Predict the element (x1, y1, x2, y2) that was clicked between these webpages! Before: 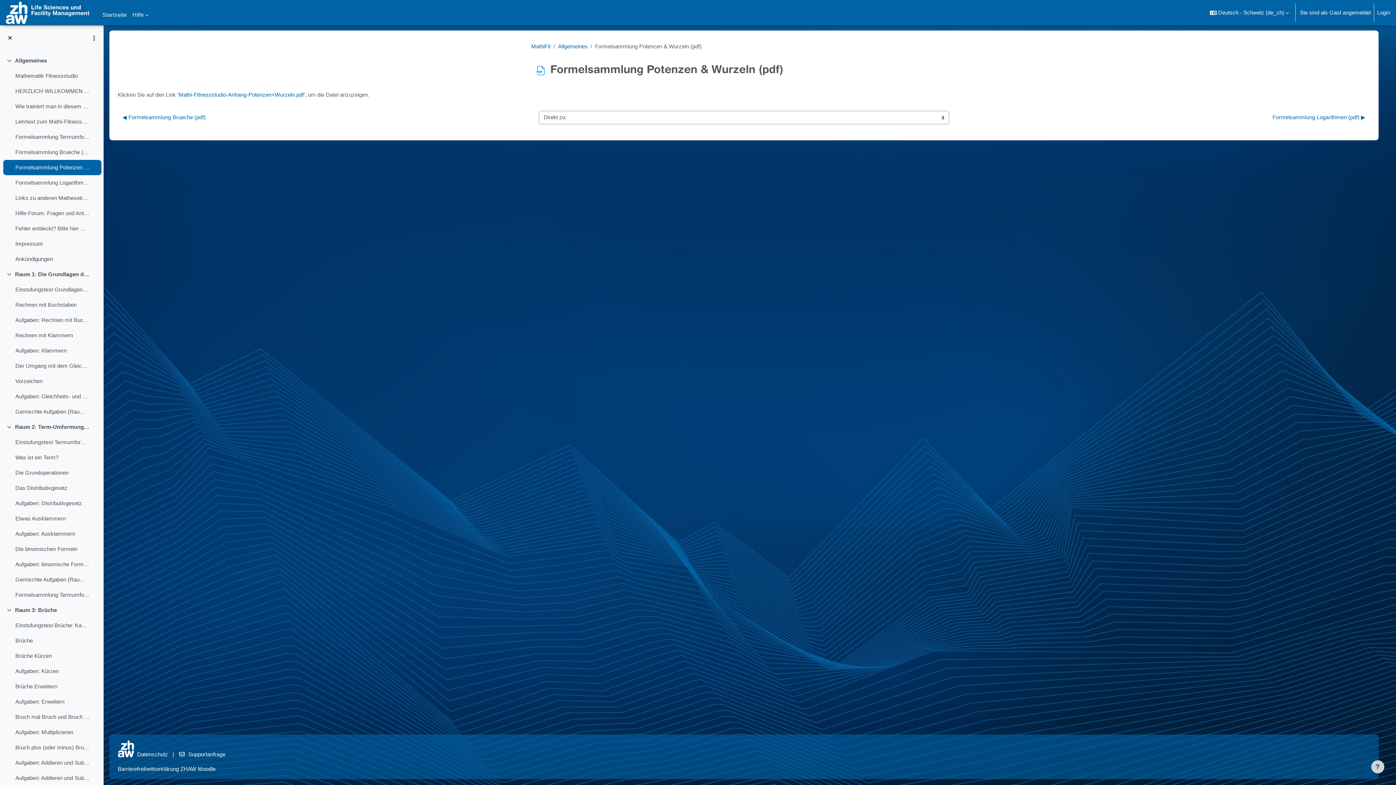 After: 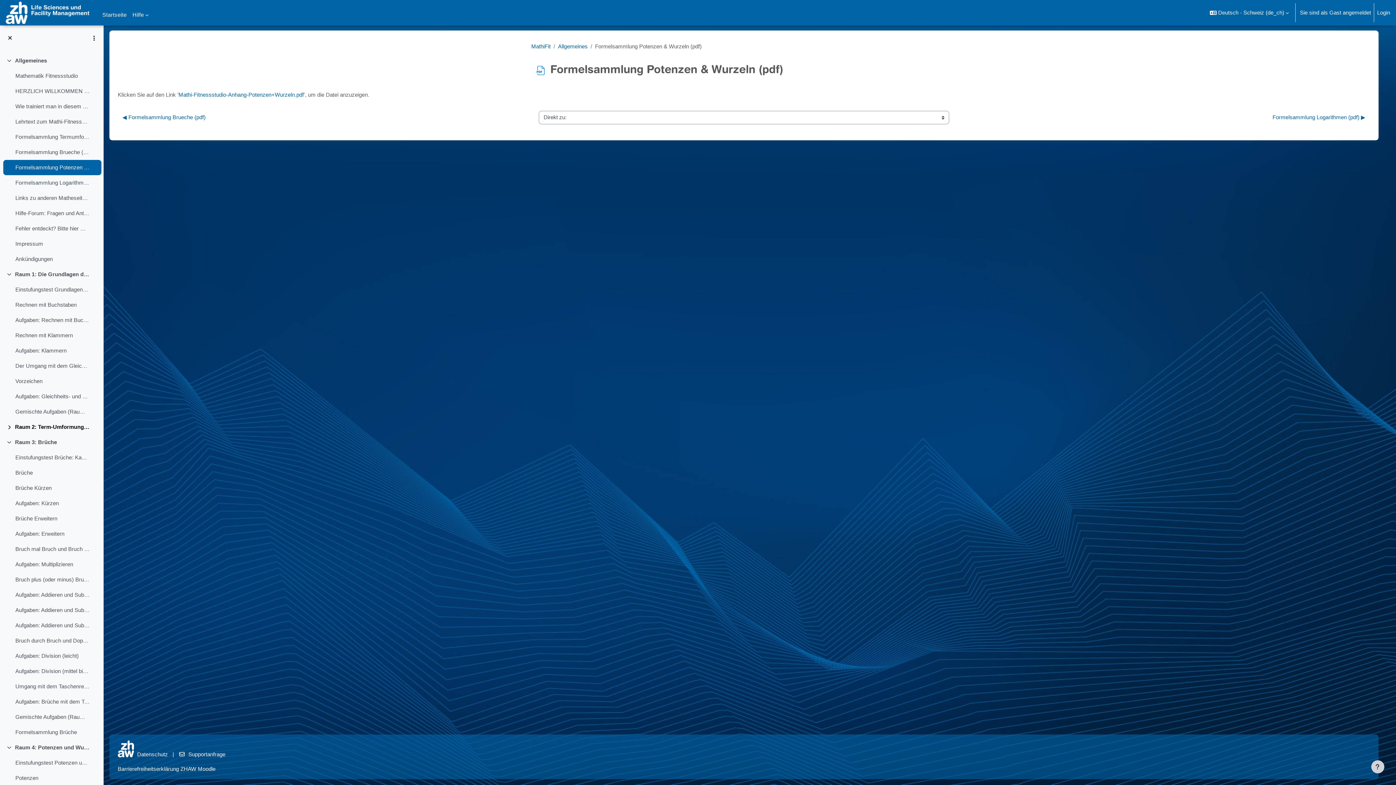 Action: bbox: (6, 423, 15, 431) label: Einklappen